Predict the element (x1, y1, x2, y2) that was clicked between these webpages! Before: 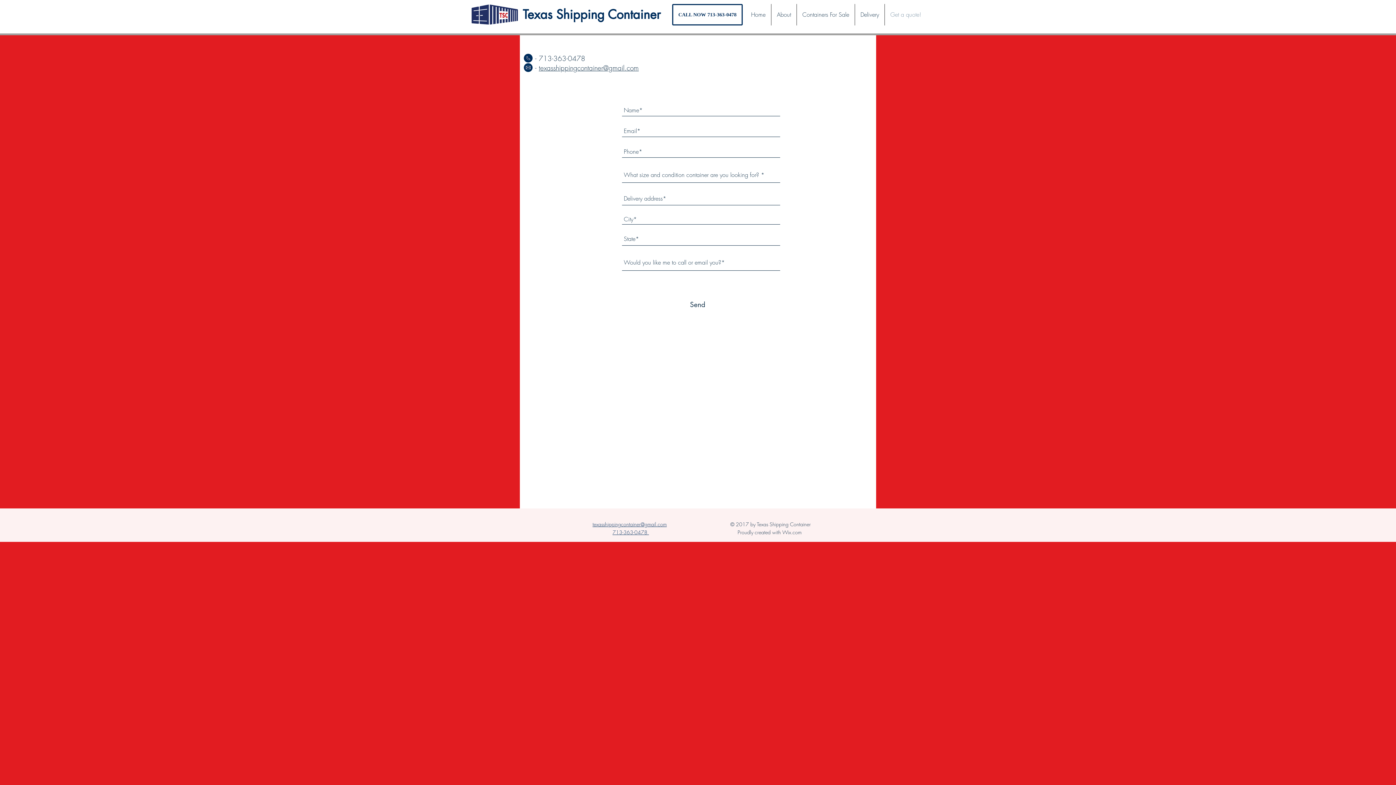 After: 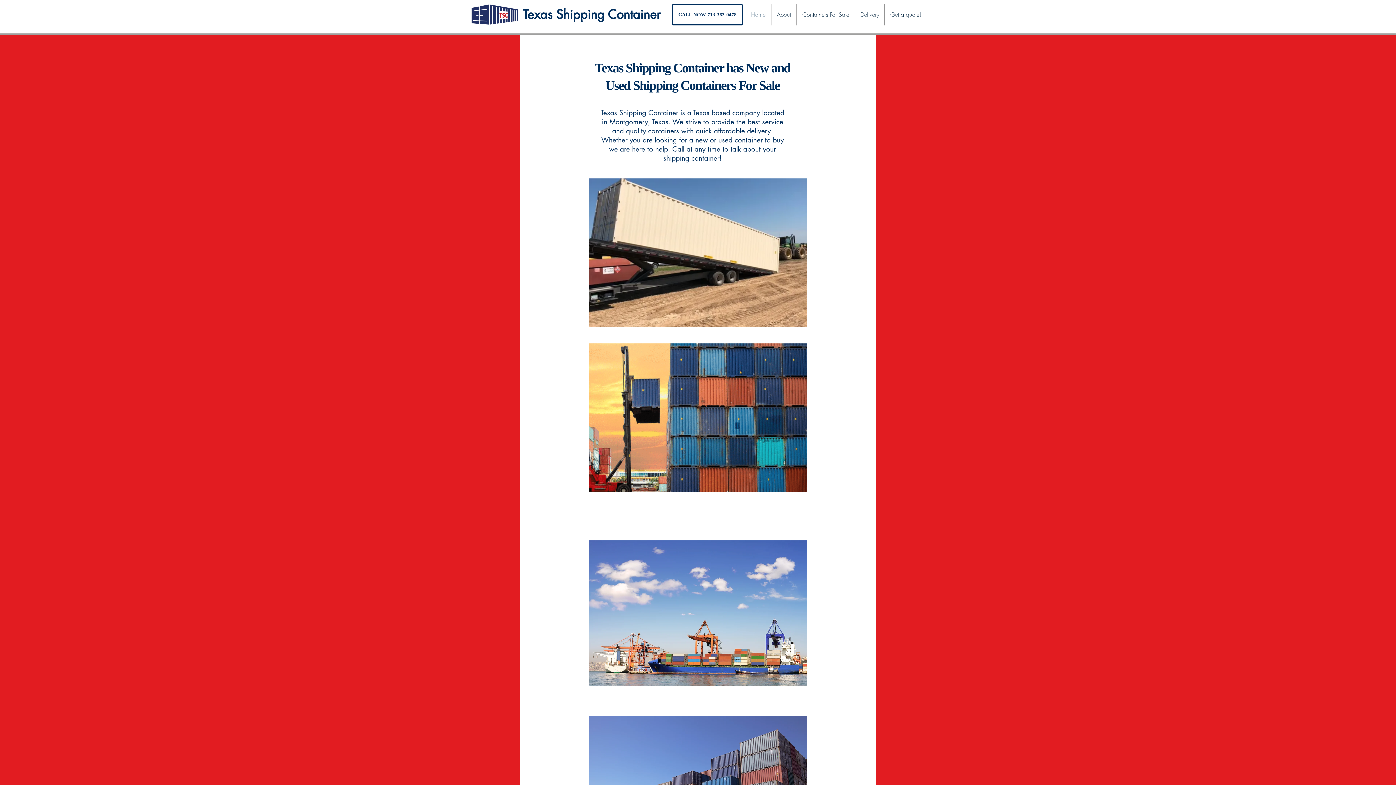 Action: bbox: (745, 4, 771, 25) label: Home